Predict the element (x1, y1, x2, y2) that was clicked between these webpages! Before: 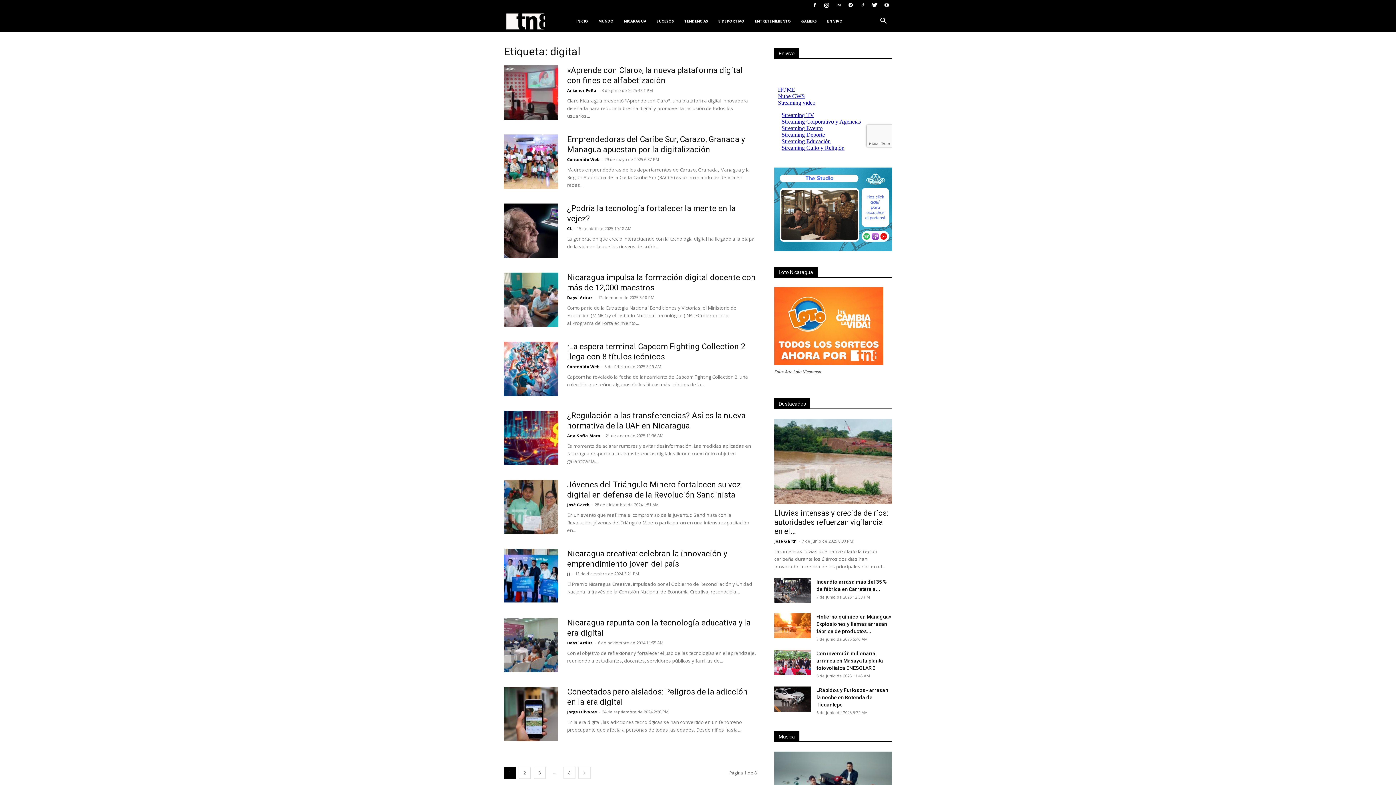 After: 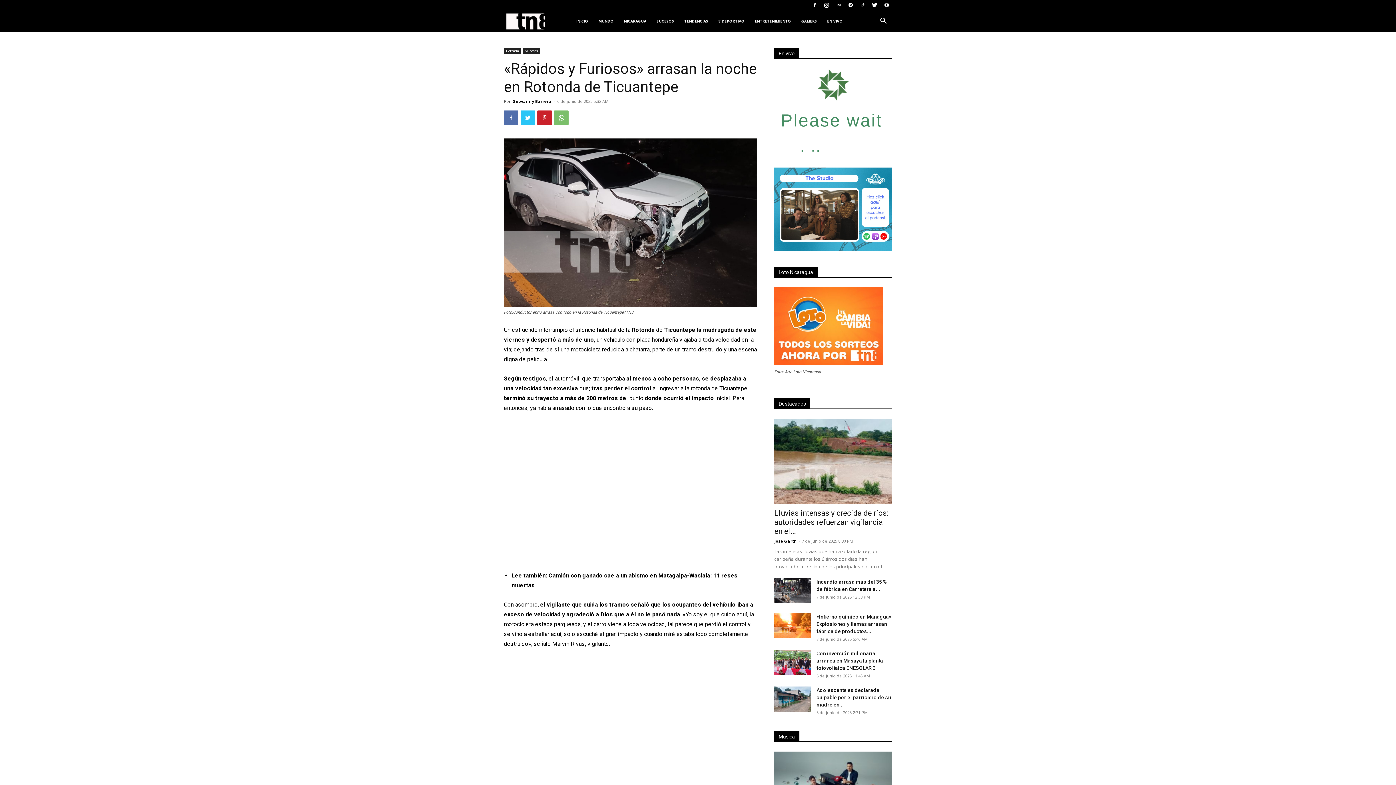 Action: label: «Rápidos y Furiosos» arrasan la noche en Rotonda de Ticuantepe bbox: (816, 687, 888, 708)